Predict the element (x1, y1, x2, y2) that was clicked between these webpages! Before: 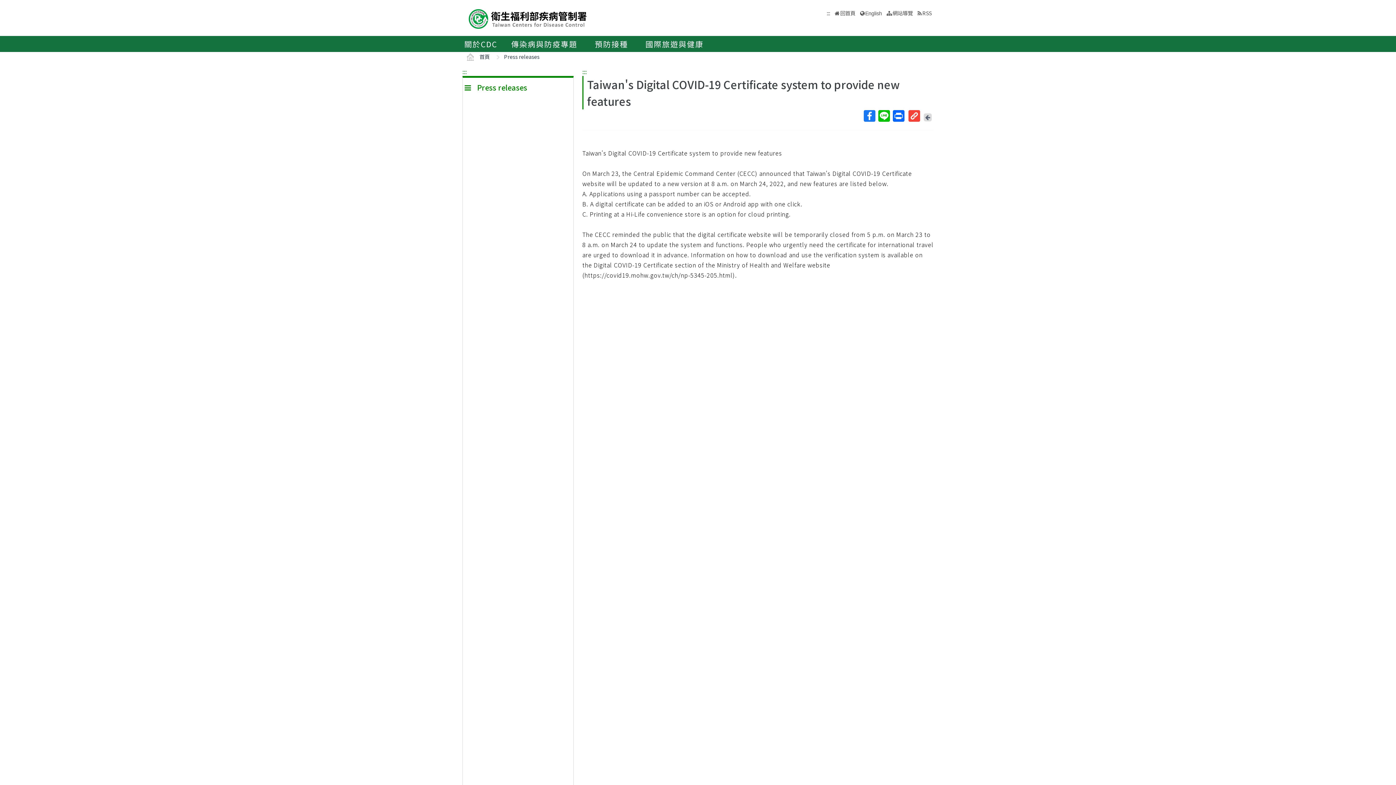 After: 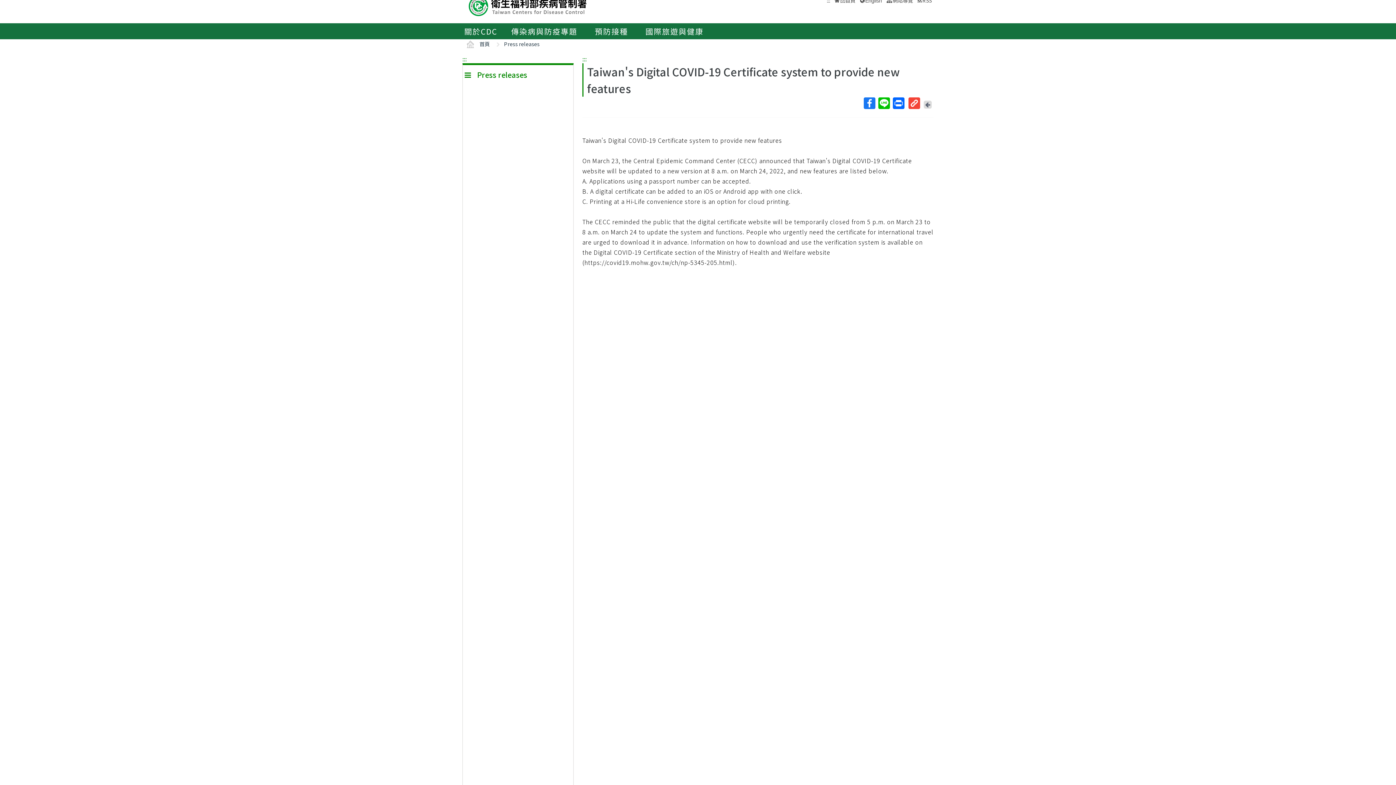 Action: bbox: (462, 67, 466, 76) label: :::